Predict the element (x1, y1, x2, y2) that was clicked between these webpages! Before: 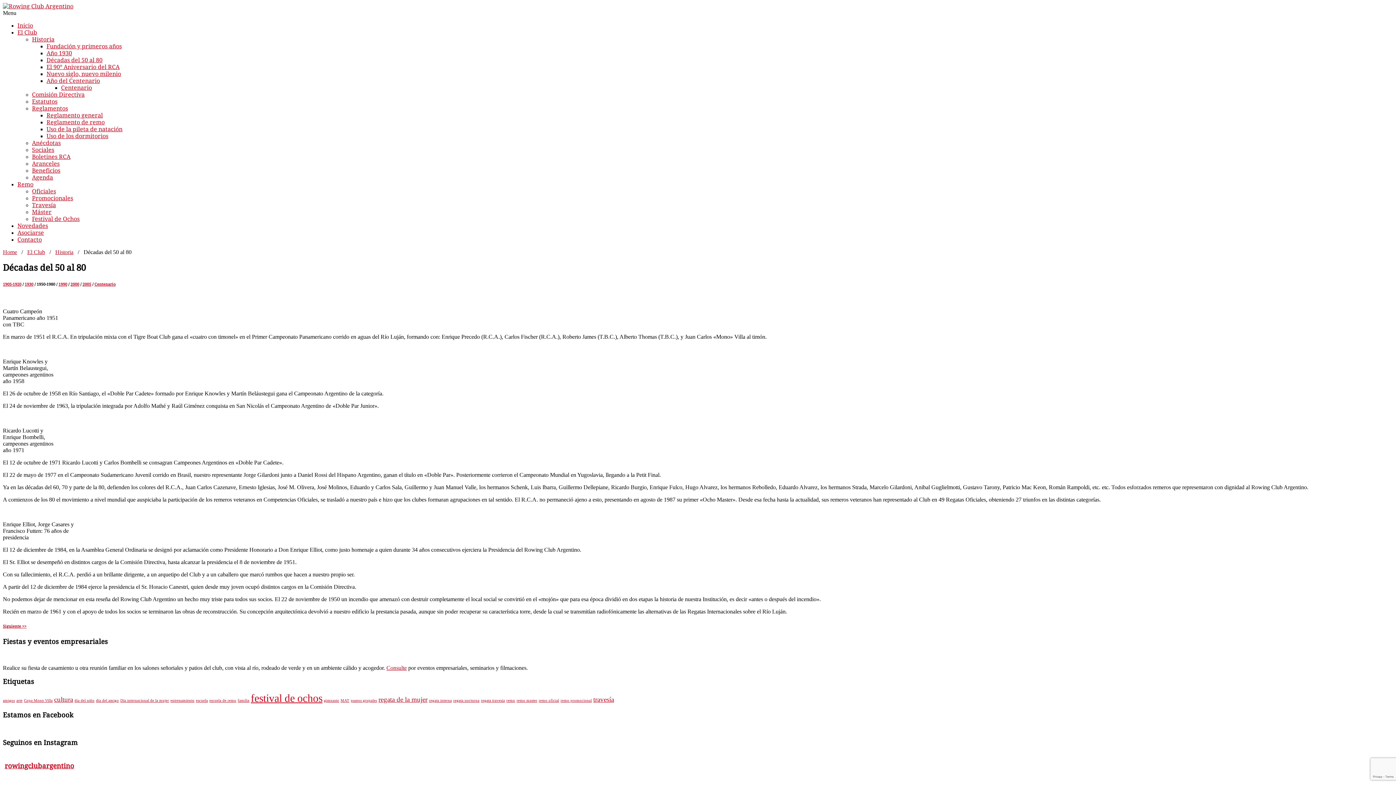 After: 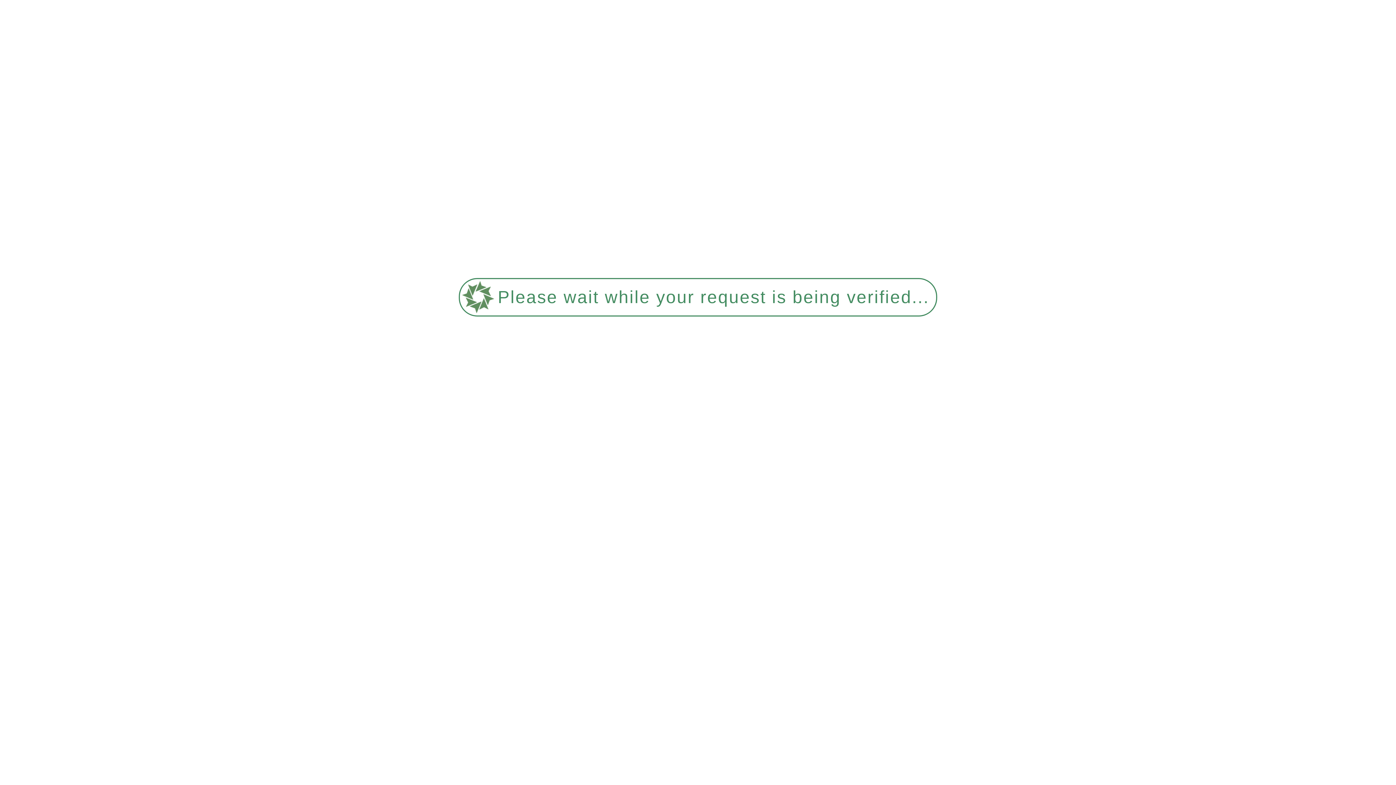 Action: label: entrenamiento (1 elemento) bbox: (170, 698, 194, 702)